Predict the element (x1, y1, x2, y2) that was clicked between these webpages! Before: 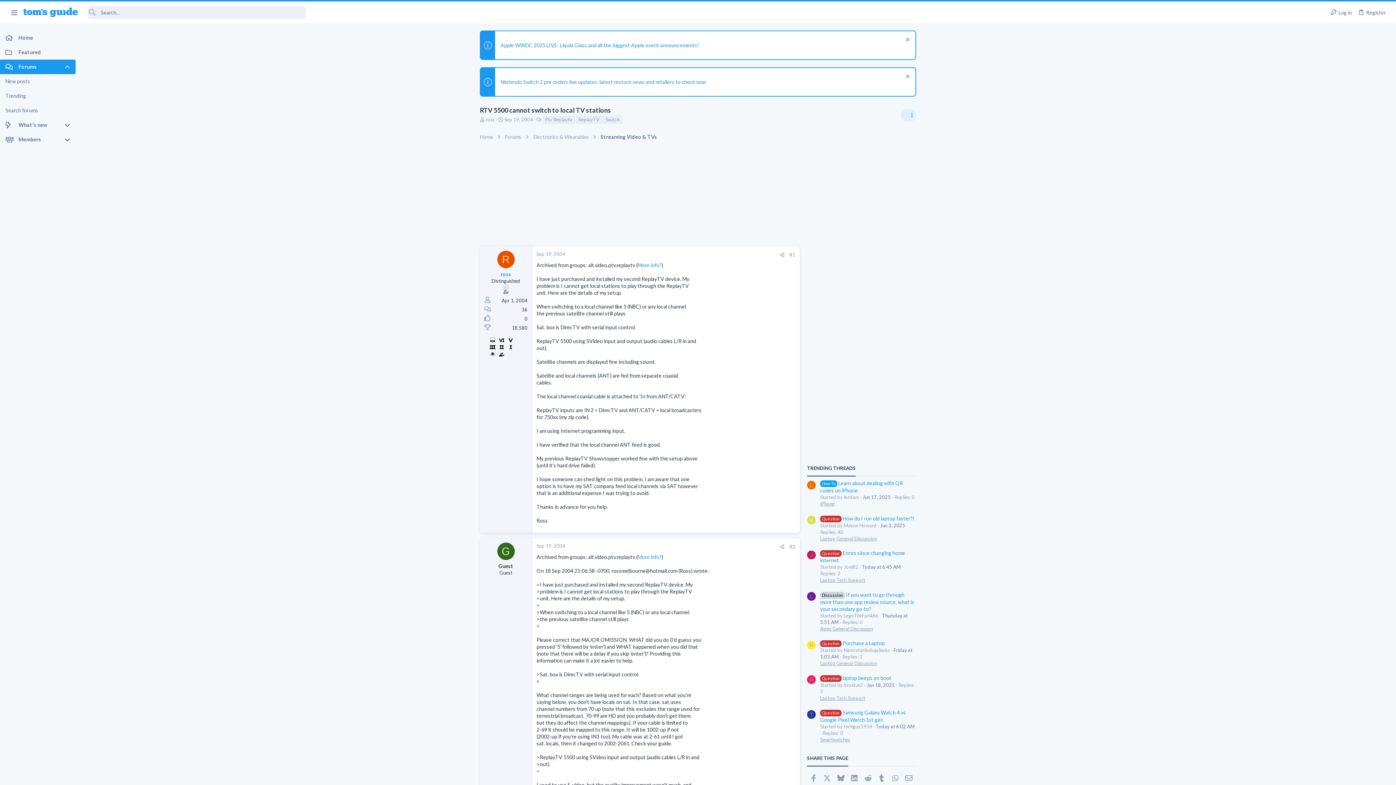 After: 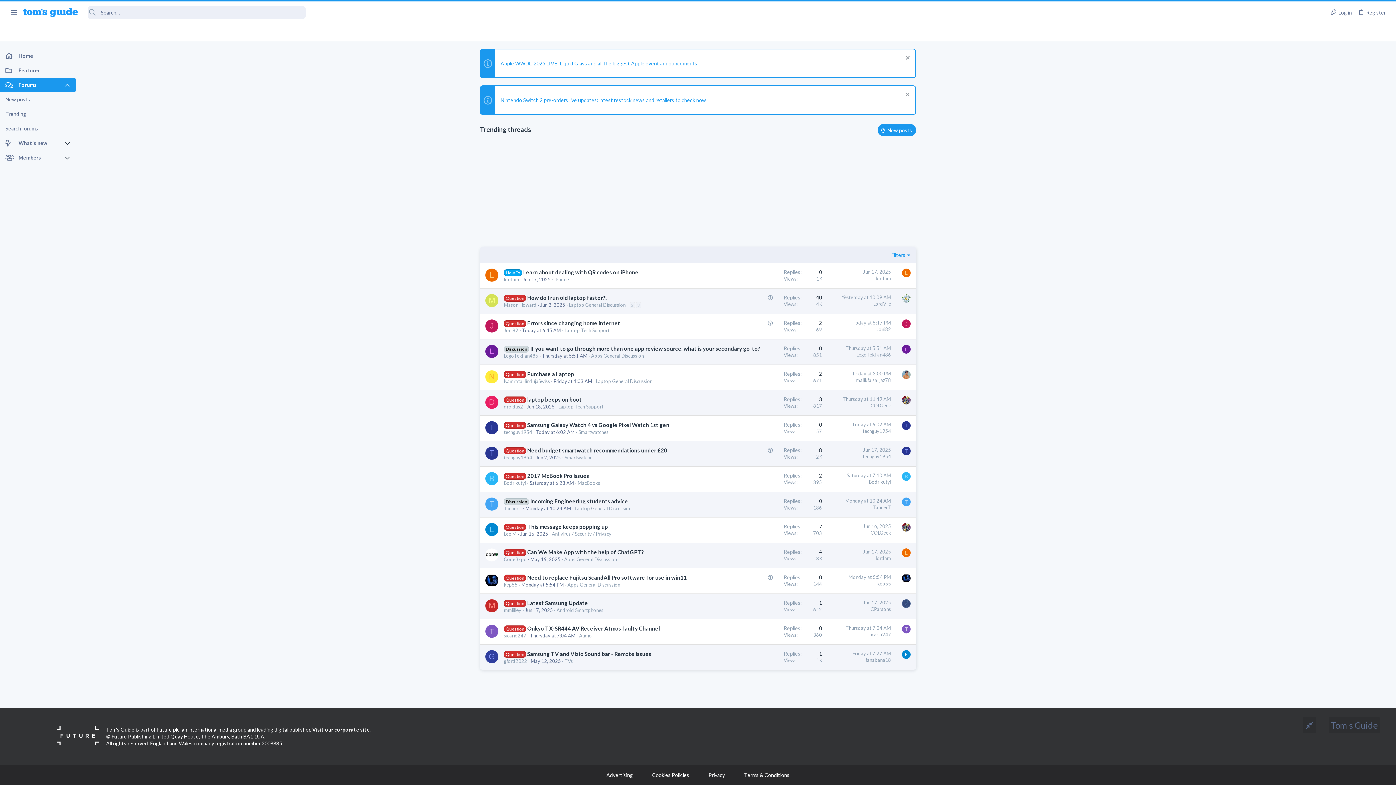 Action: bbox: (807, 465, 856, 471) label: TRENDING THREADS